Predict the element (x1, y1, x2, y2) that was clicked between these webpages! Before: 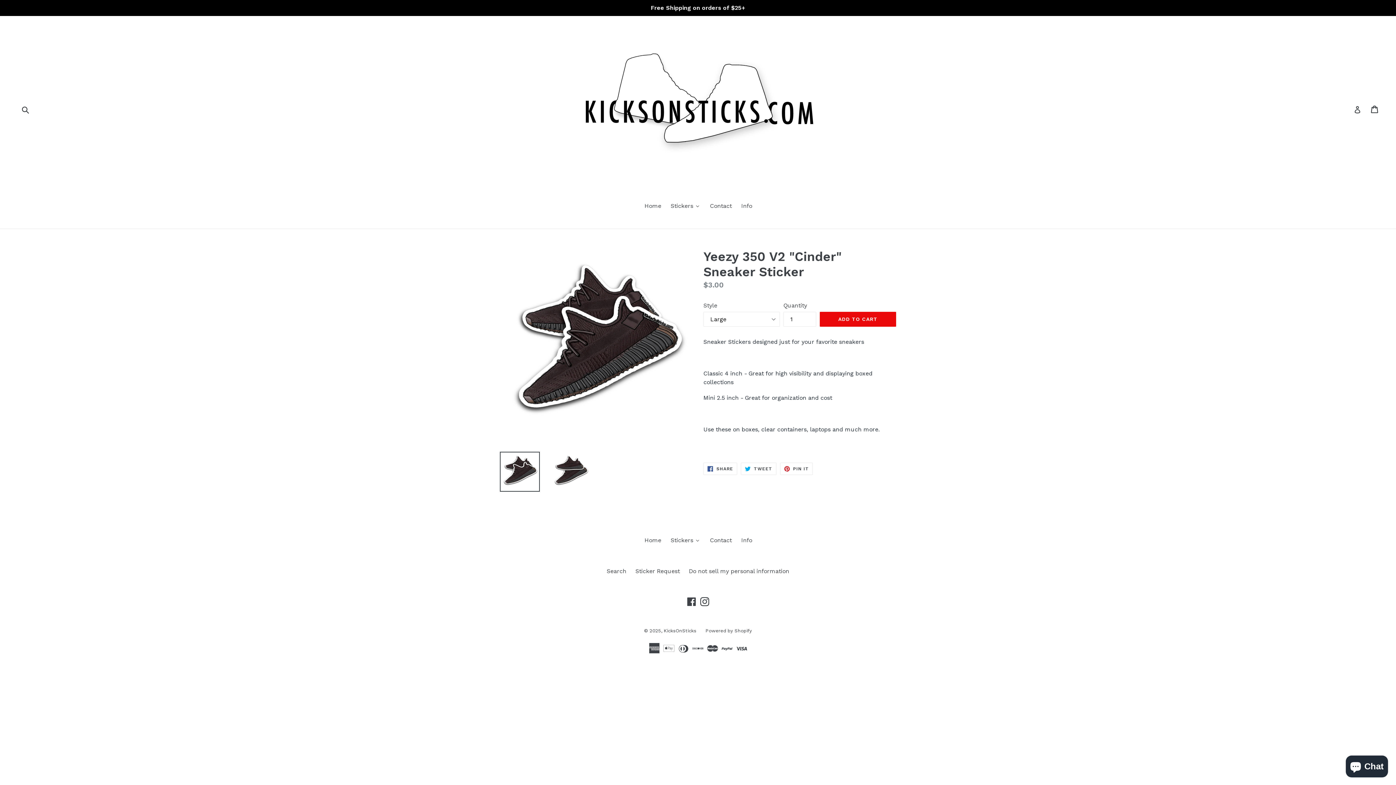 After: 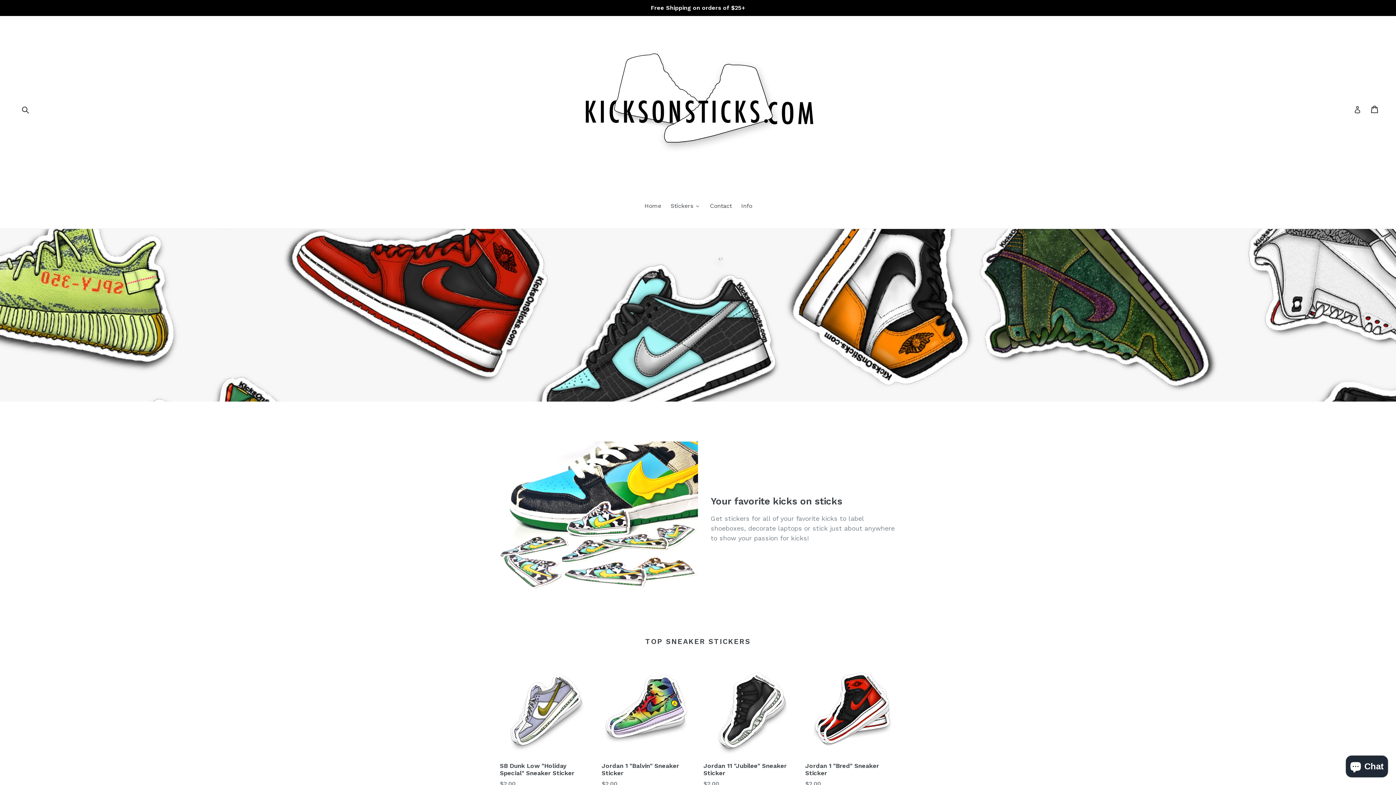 Action: bbox: (639, 201, 665, 211) label: Home